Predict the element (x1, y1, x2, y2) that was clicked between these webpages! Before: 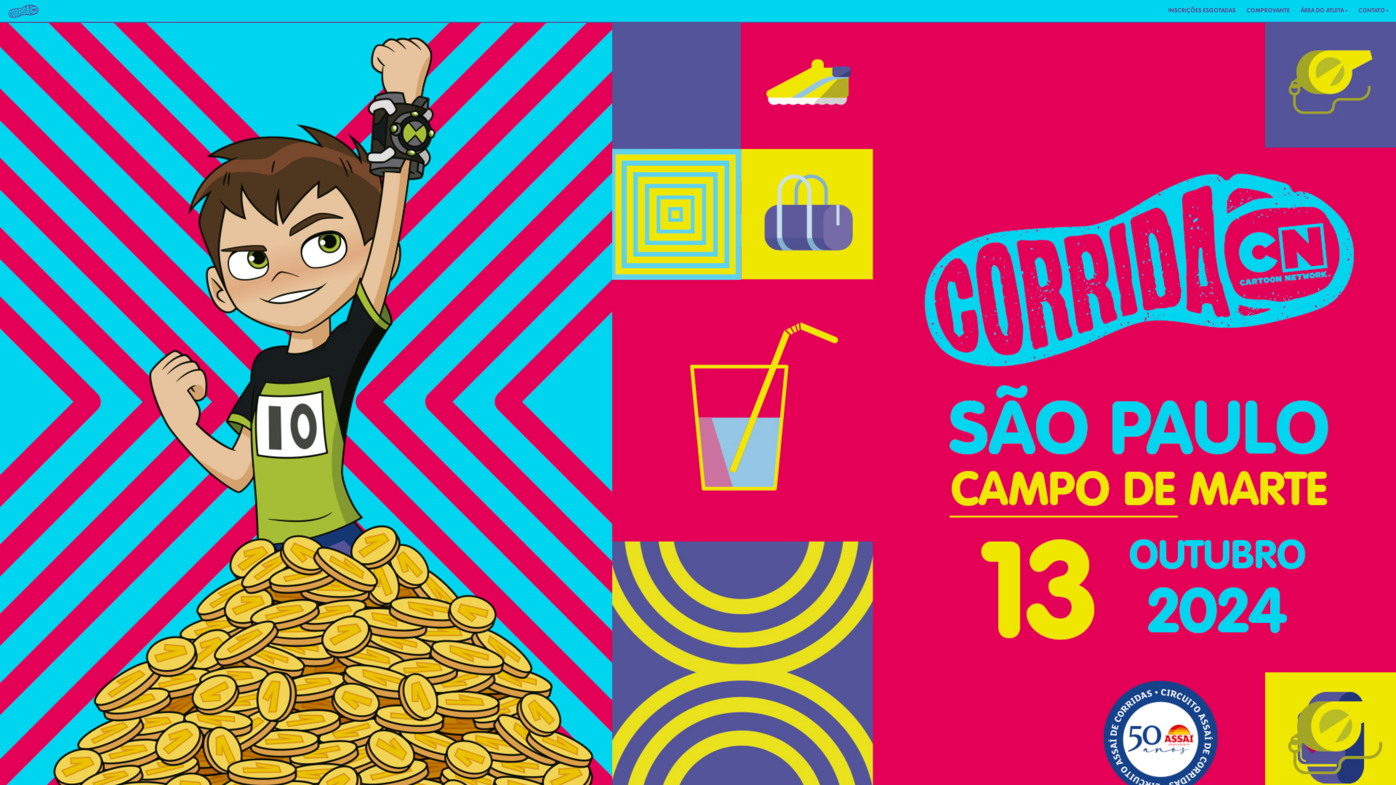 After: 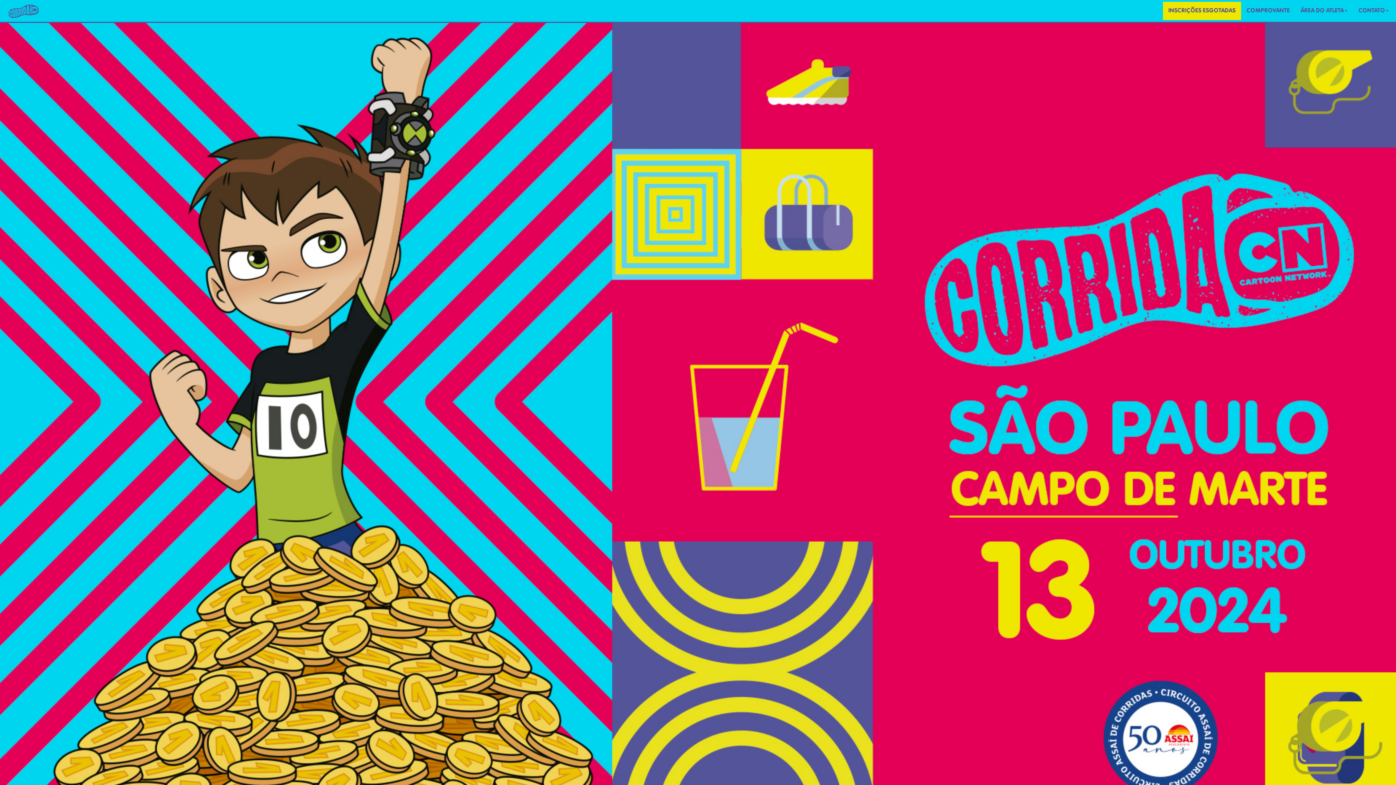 Action: bbox: (1163, 1, 1241, 20) label: INSCRIÇÕES ESGOTADAS